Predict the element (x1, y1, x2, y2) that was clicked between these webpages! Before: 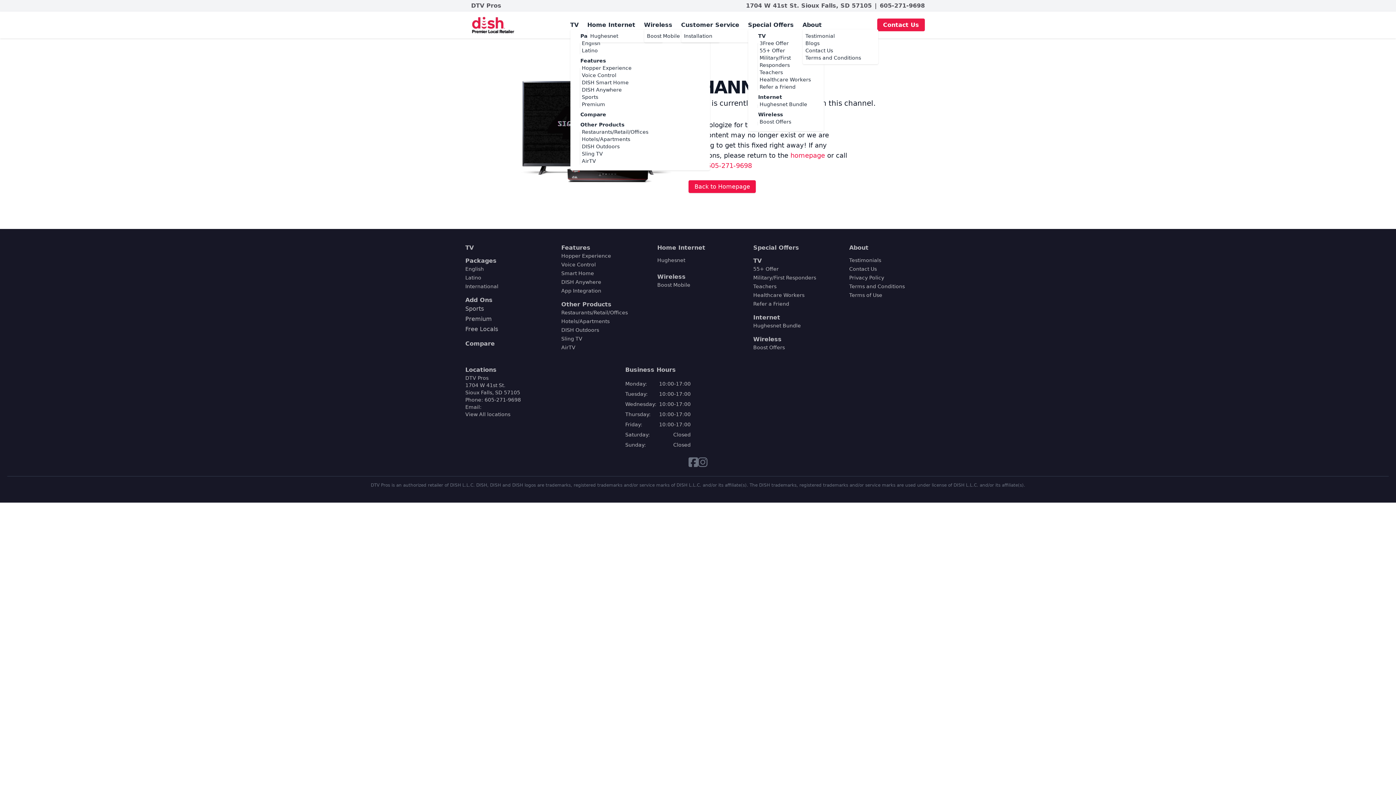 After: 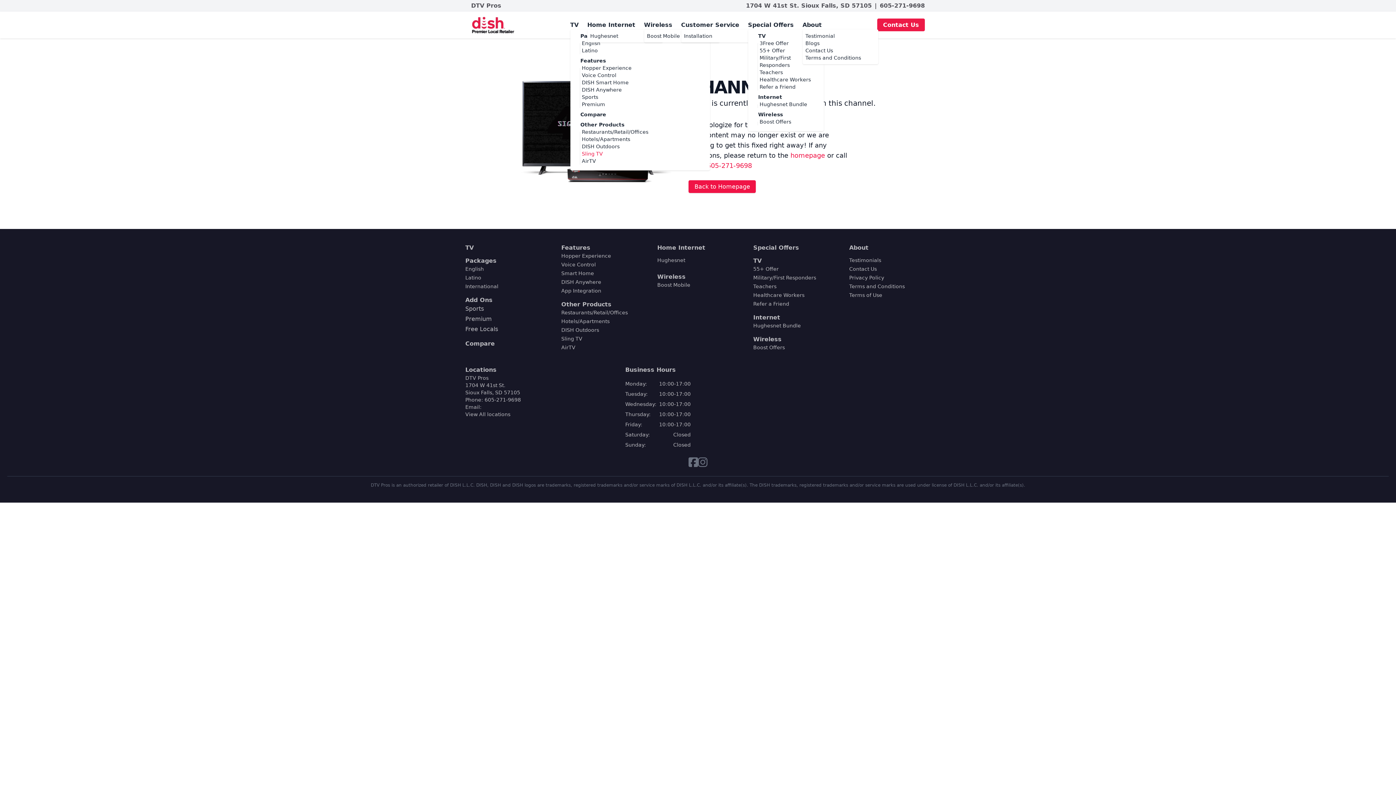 Action: label: Sling TV bbox: (582, 150, 603, 156)